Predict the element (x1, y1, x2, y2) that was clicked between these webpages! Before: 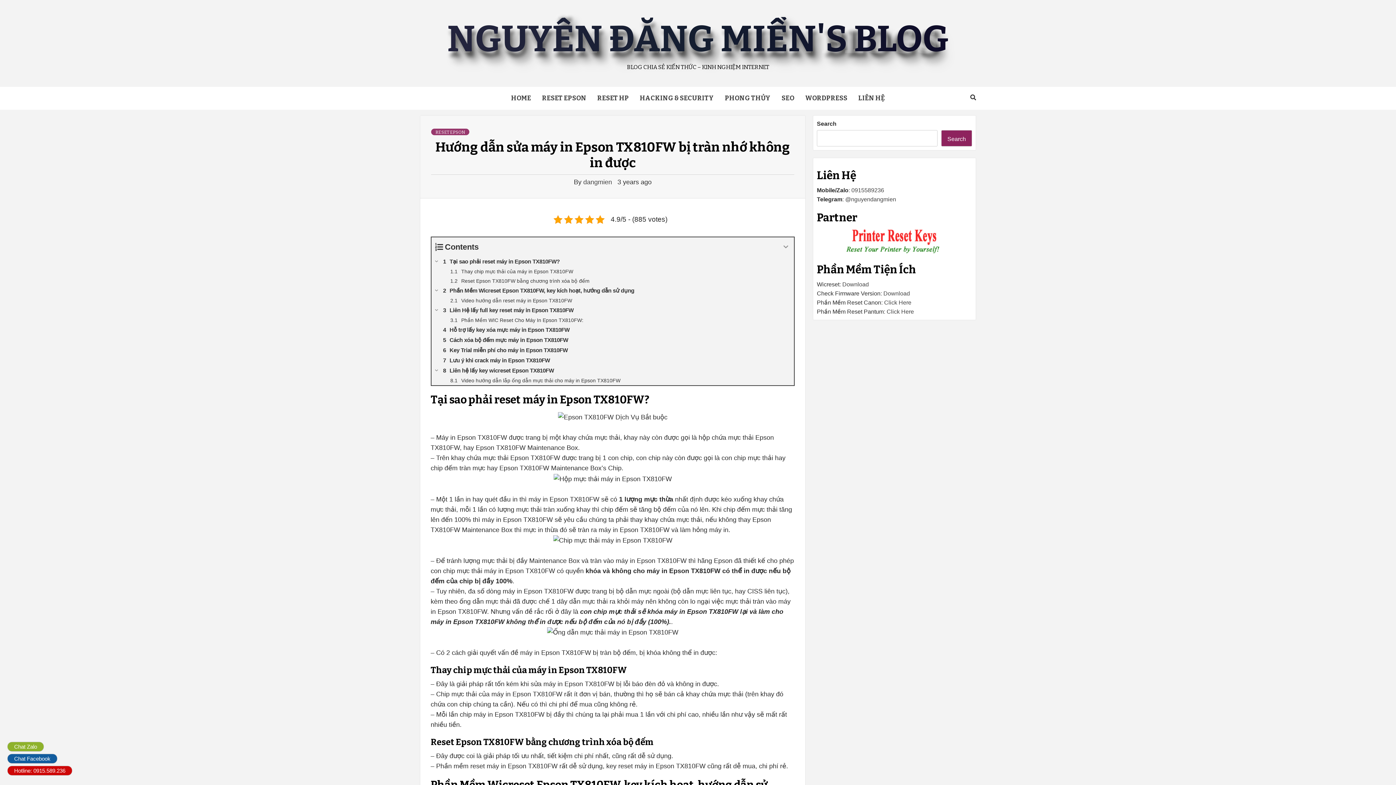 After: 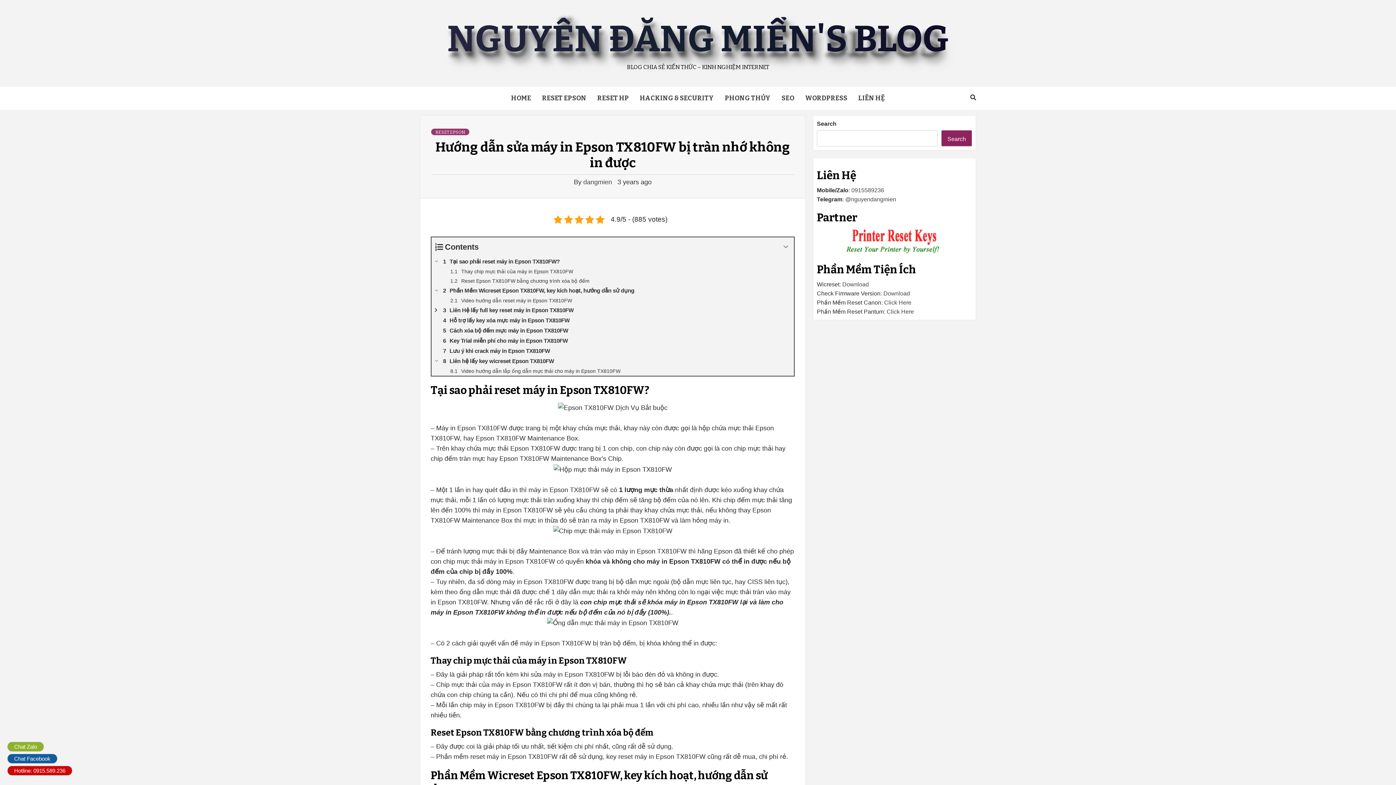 Action: bbox: (431, 305, 441, 314) label: Expand or collapse